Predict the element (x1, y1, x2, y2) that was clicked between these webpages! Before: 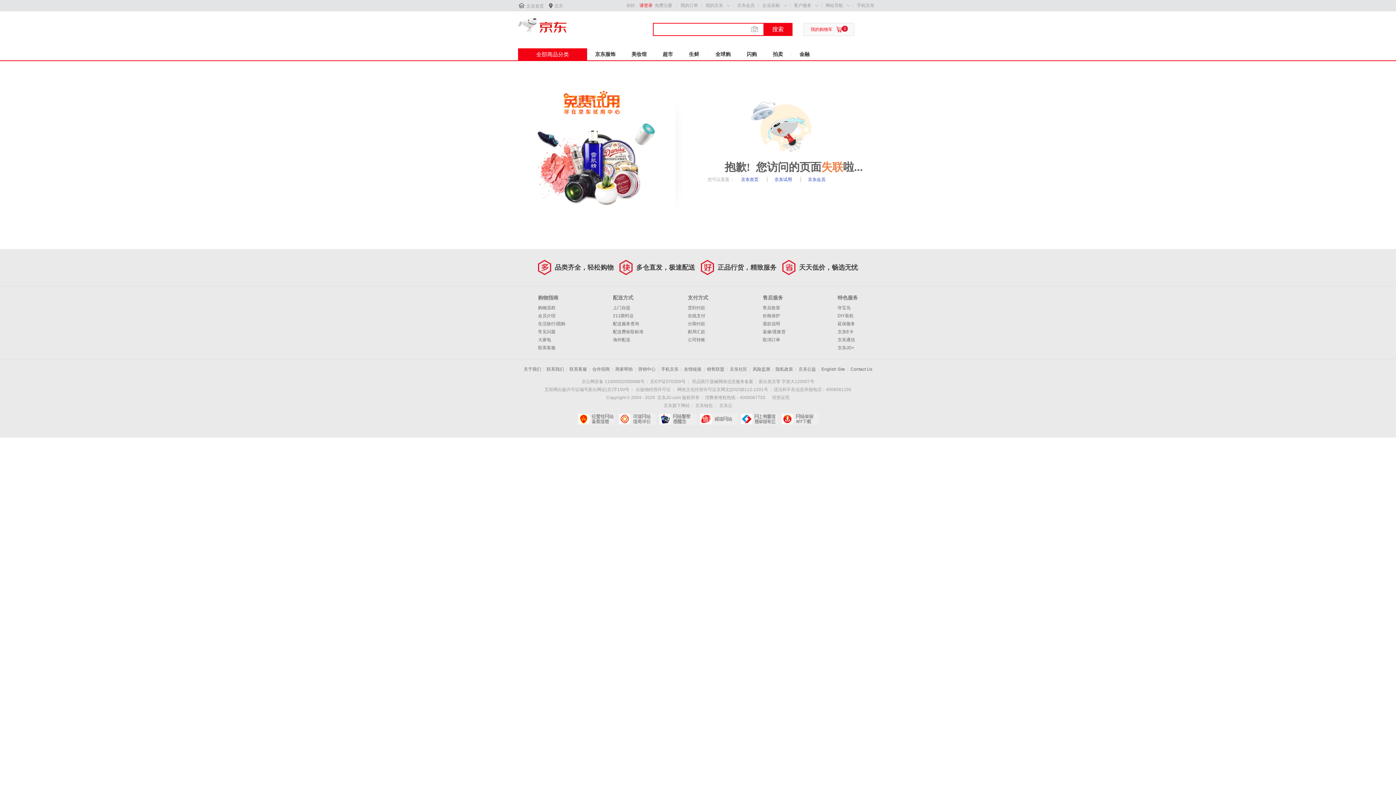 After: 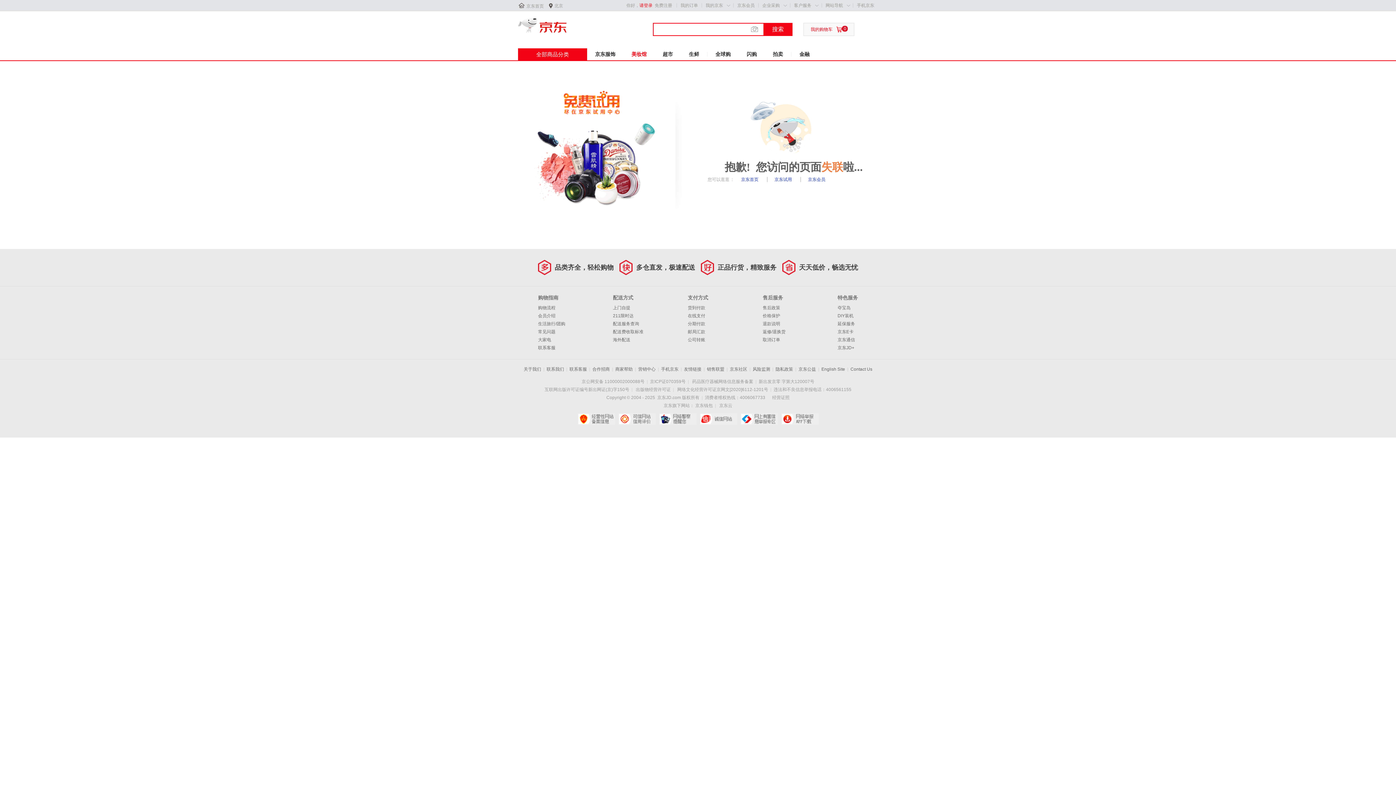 Action: label: 美妆馆 bbox: (623, 48, 654, 60)